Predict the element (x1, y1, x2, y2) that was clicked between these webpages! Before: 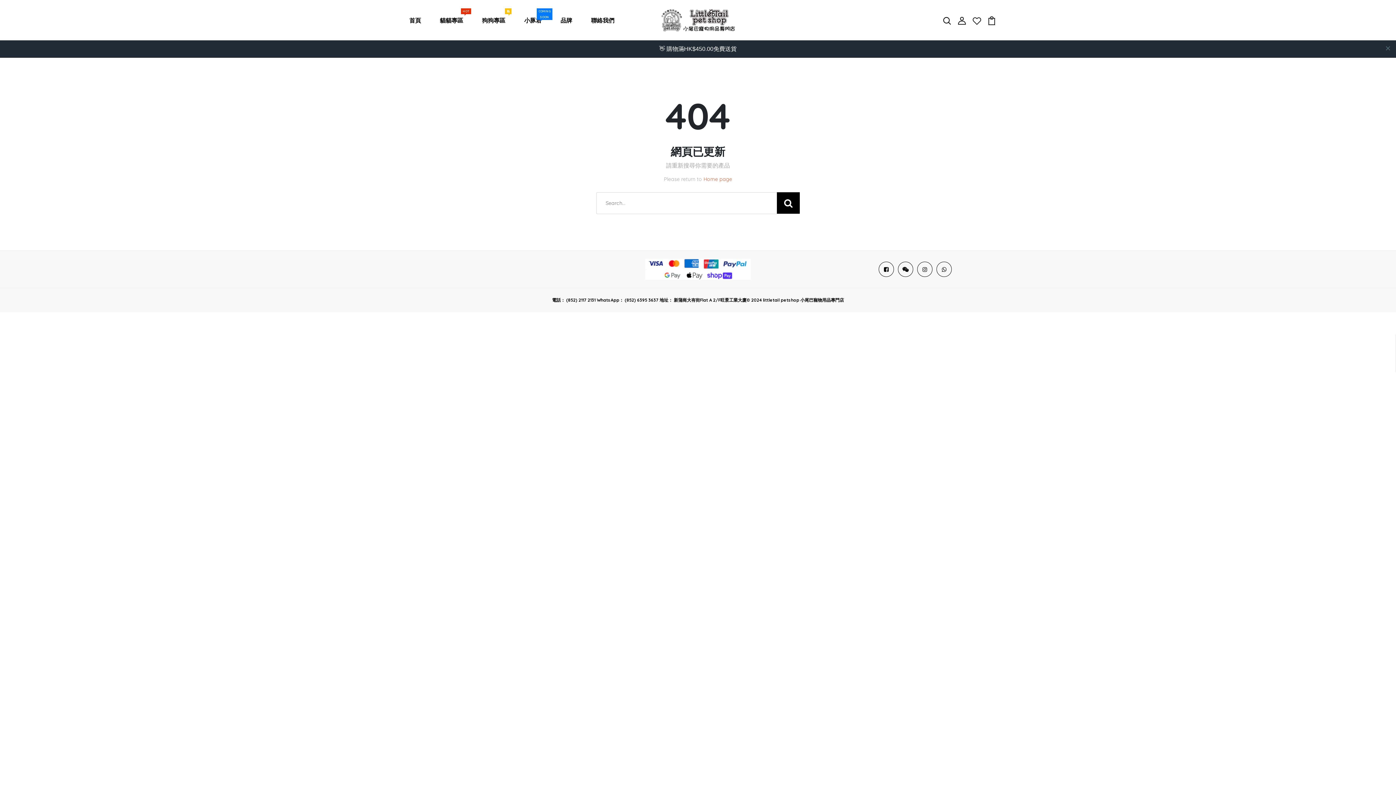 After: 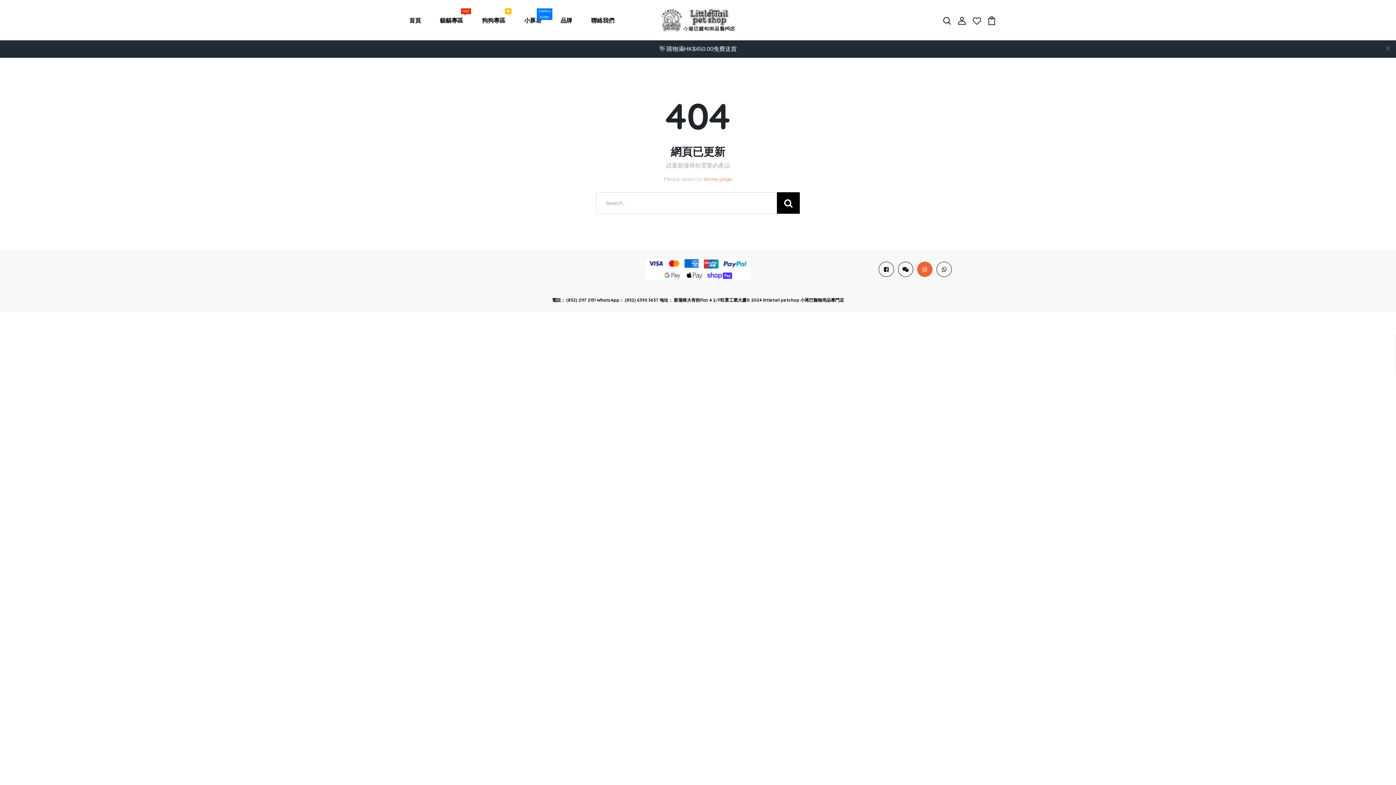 Action: bbox: (917, 244, 932, 259)